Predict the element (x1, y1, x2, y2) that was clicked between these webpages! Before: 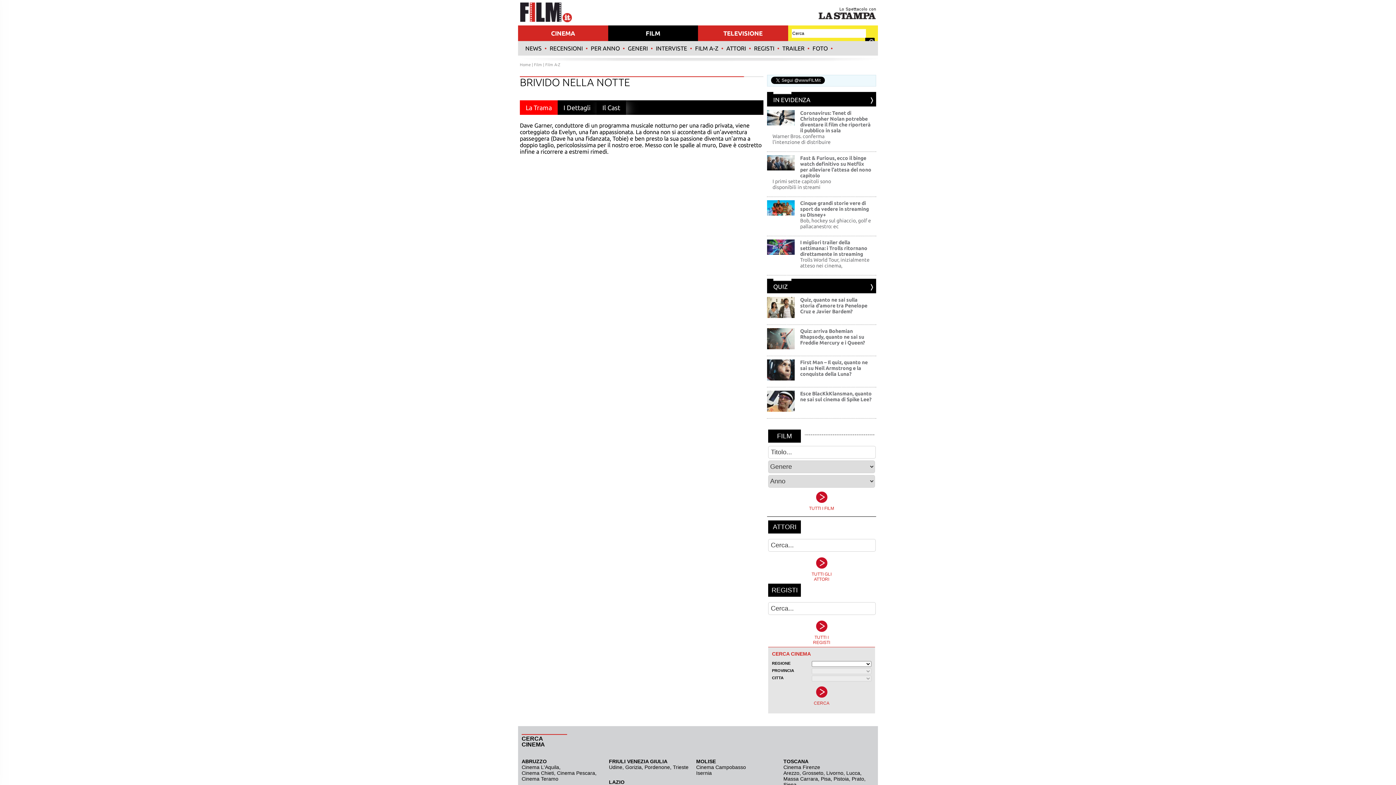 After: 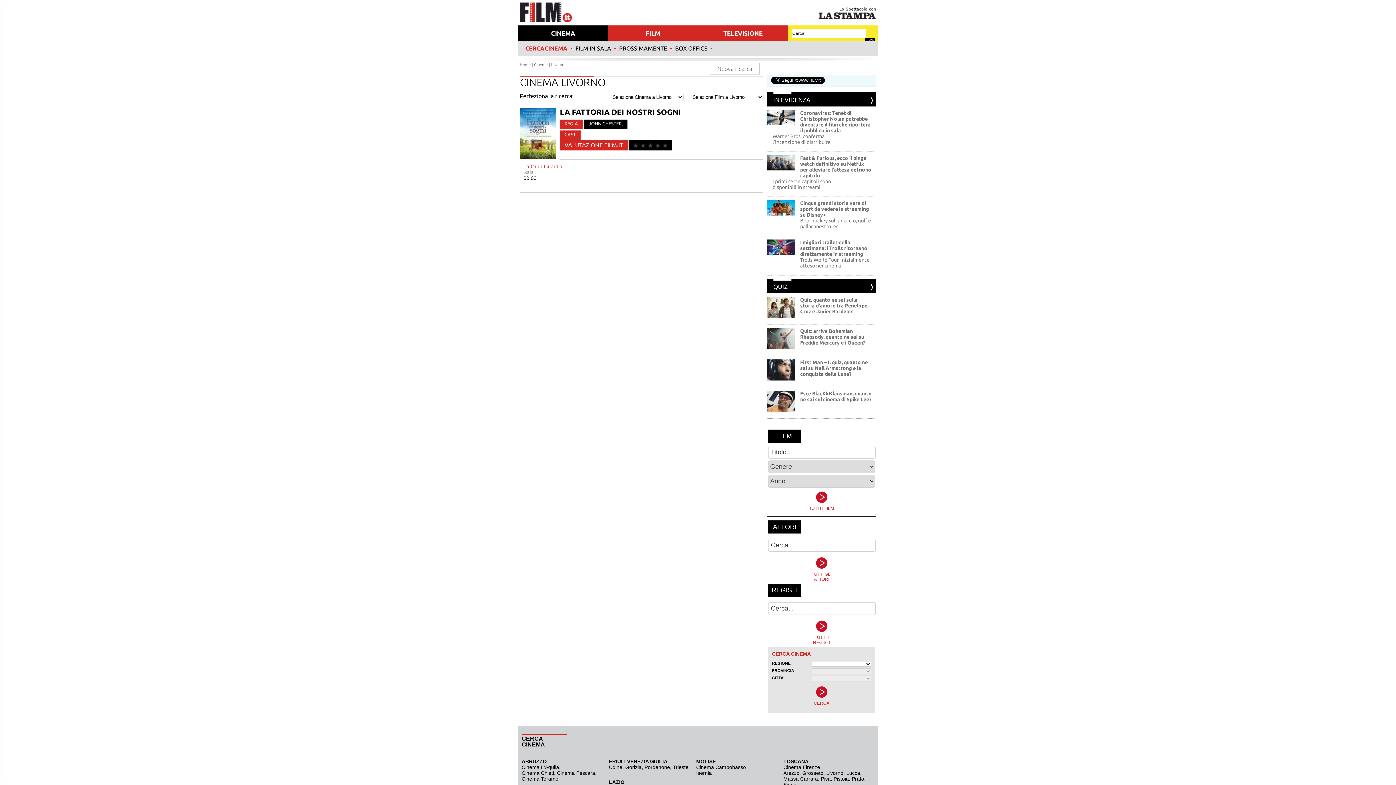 Action: label: Livorno bbox: (826, 770, 843, 776)